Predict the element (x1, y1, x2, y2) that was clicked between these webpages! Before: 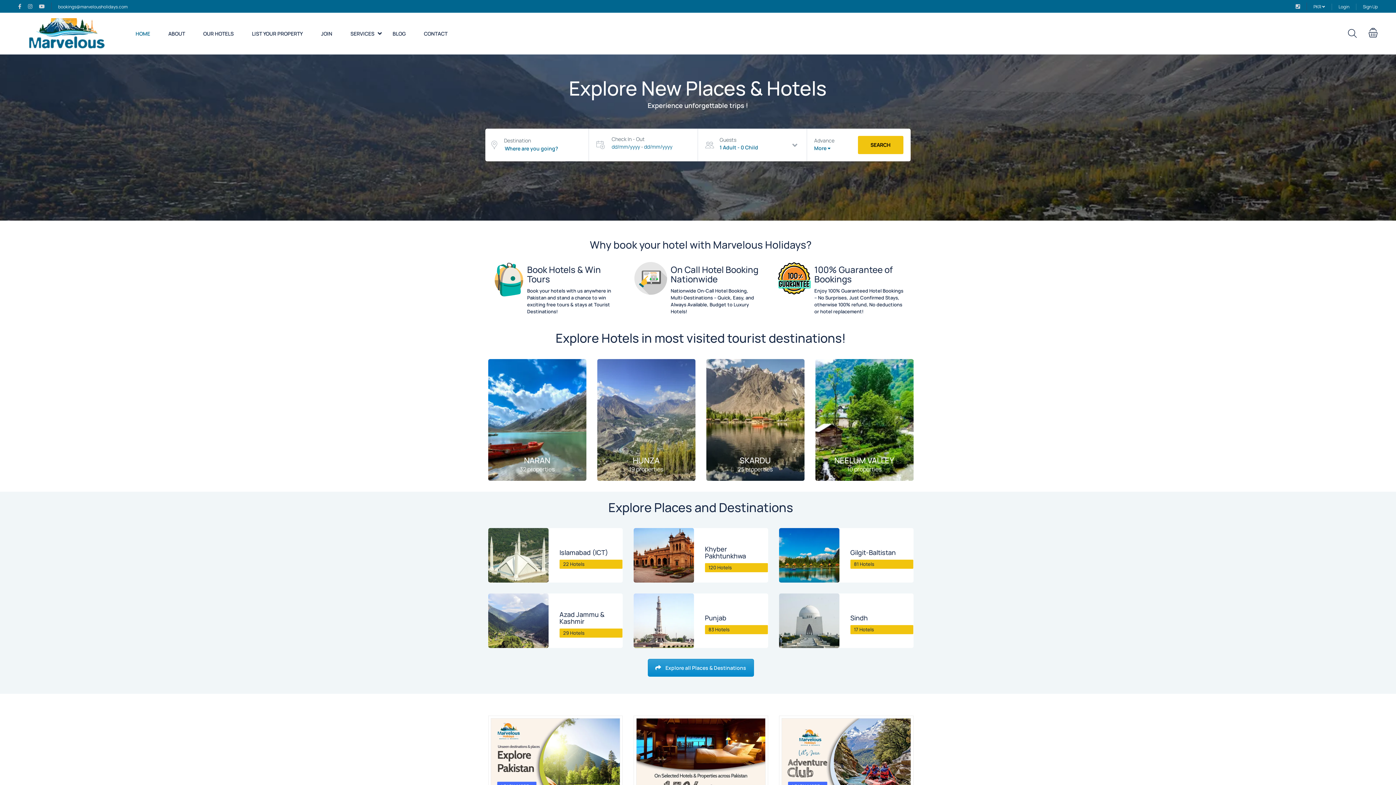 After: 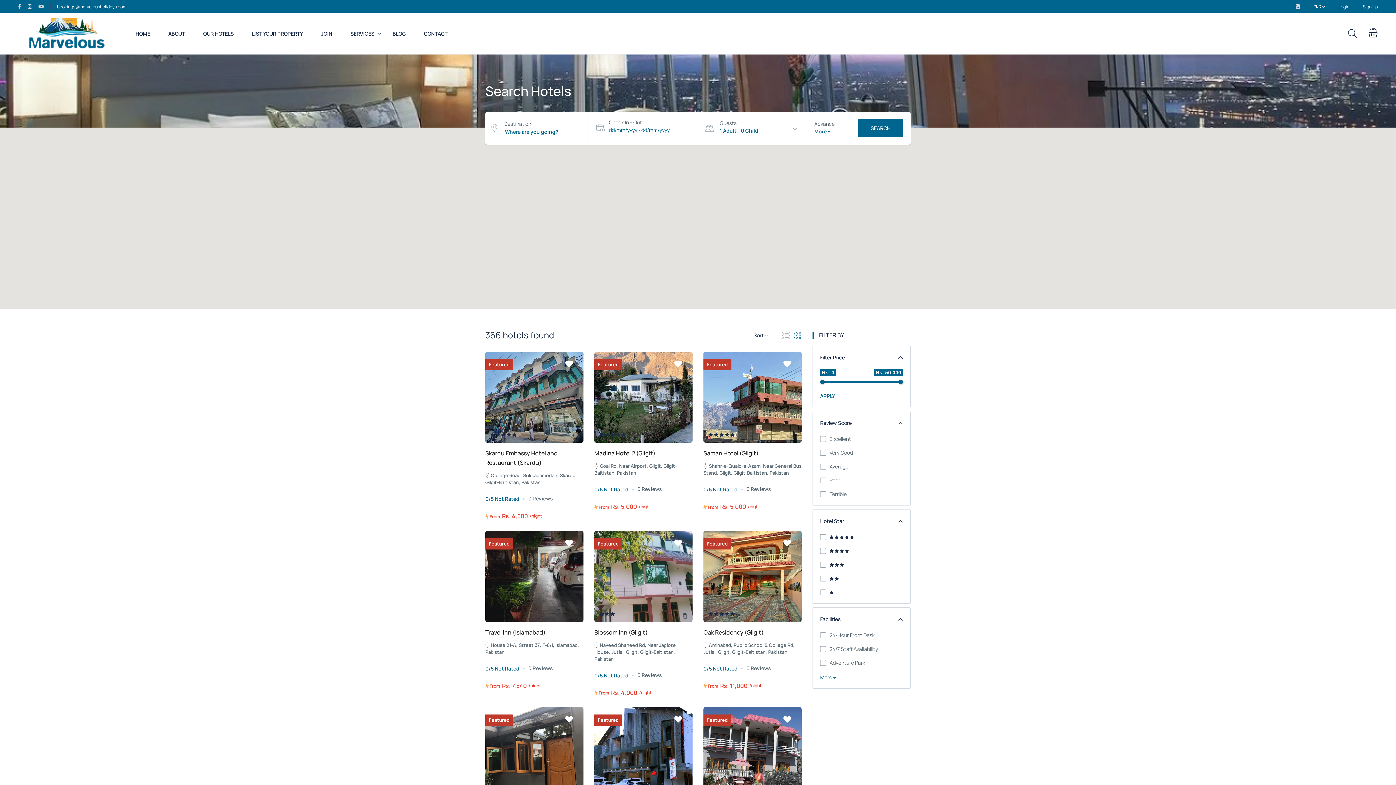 Action: bbox: (858, 136, 903, 154) label: SEARCH